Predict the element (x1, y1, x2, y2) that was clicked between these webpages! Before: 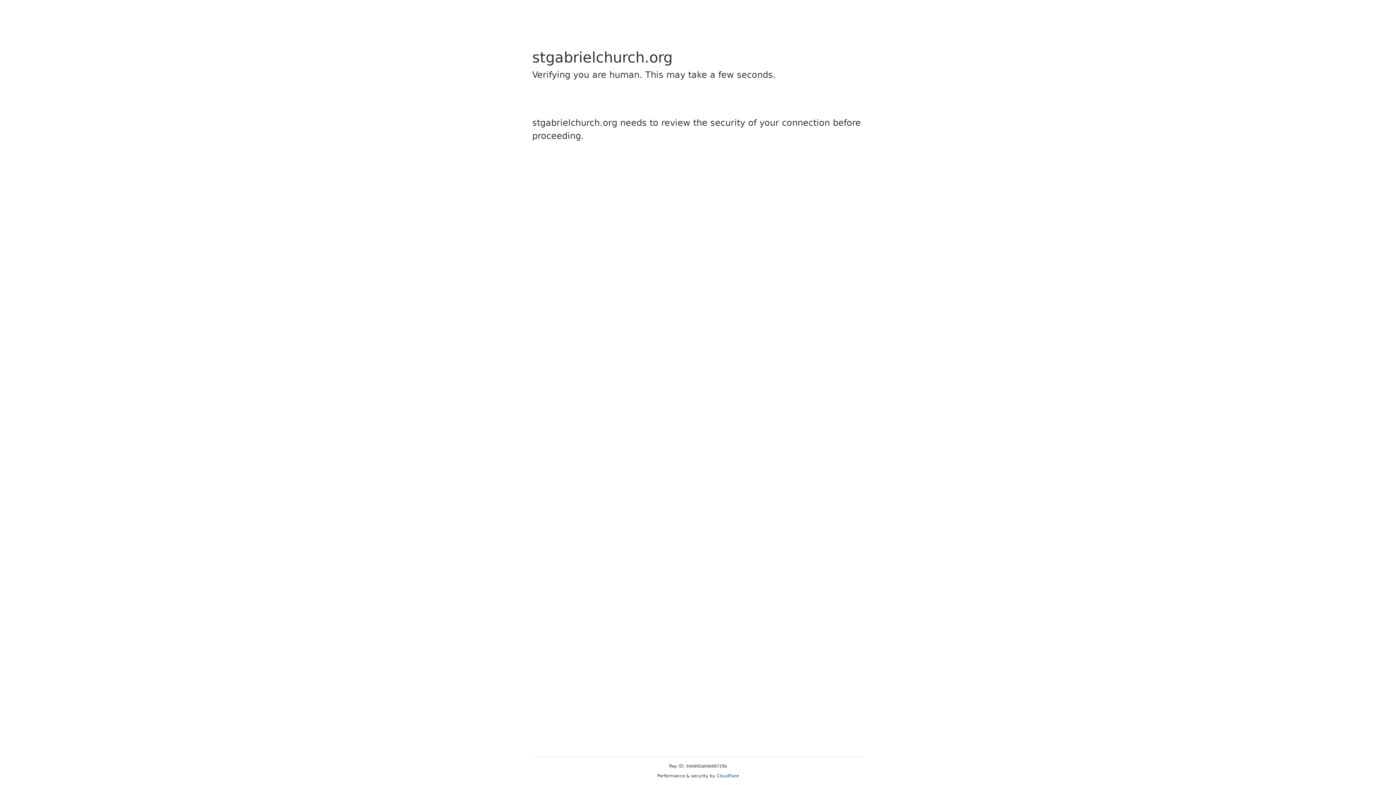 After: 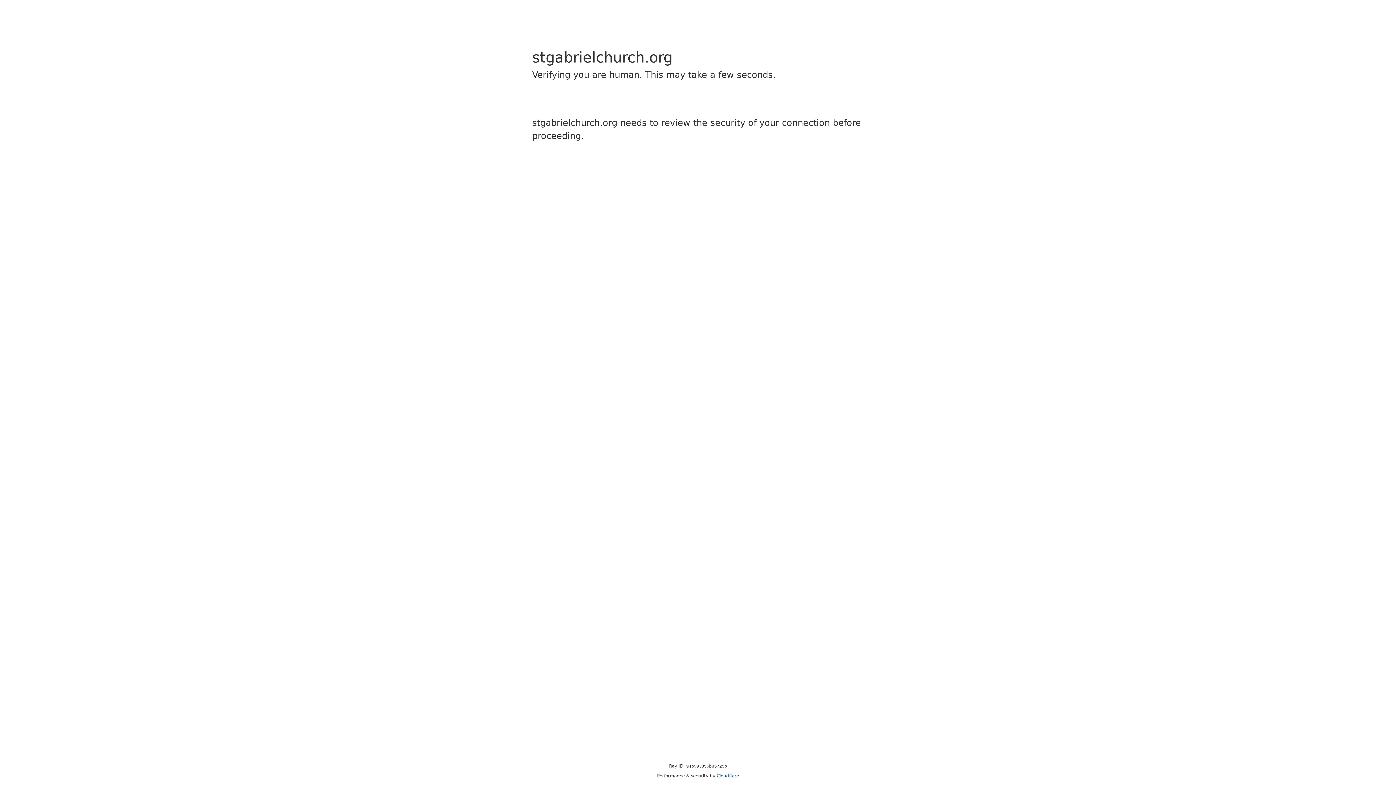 Action: bbox: (716, 773, 739, 778) label: Cloudflare